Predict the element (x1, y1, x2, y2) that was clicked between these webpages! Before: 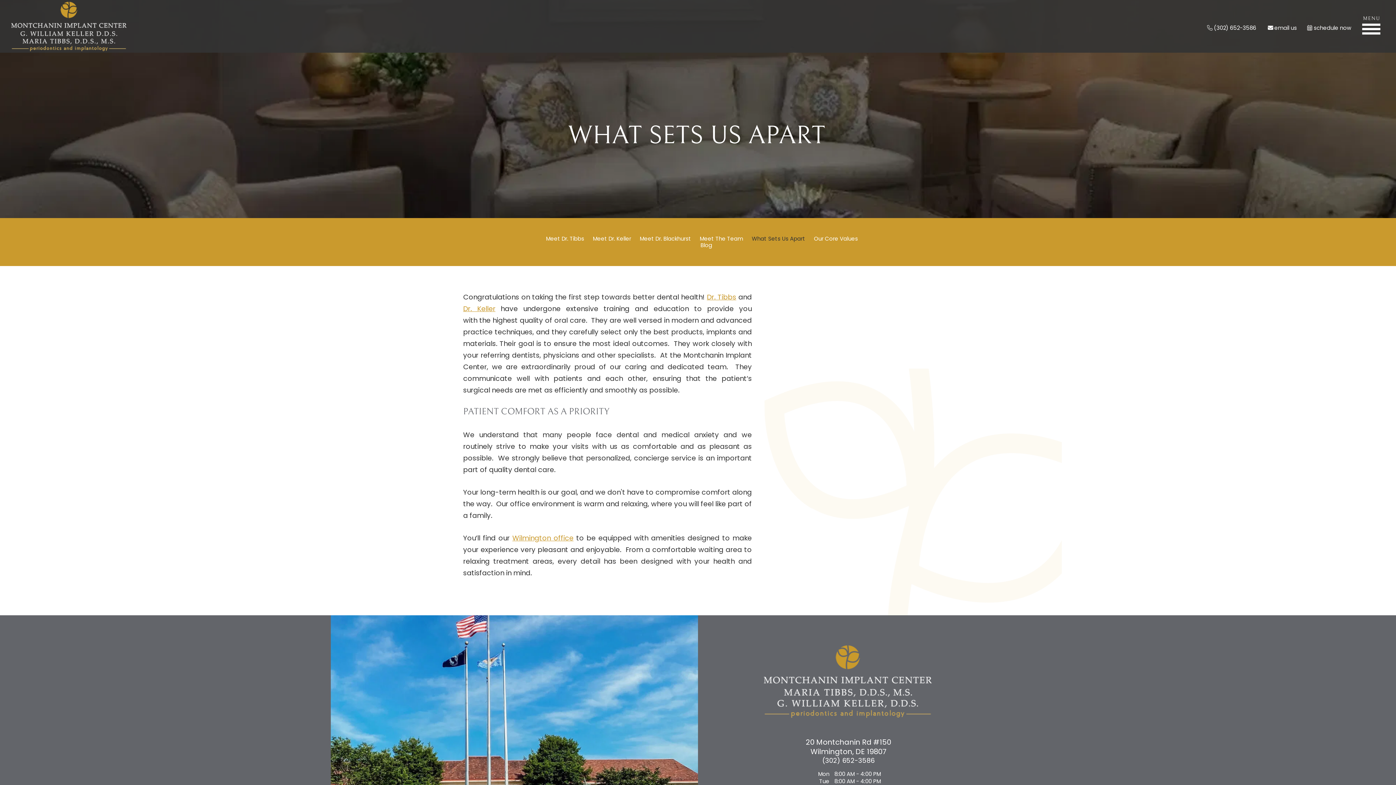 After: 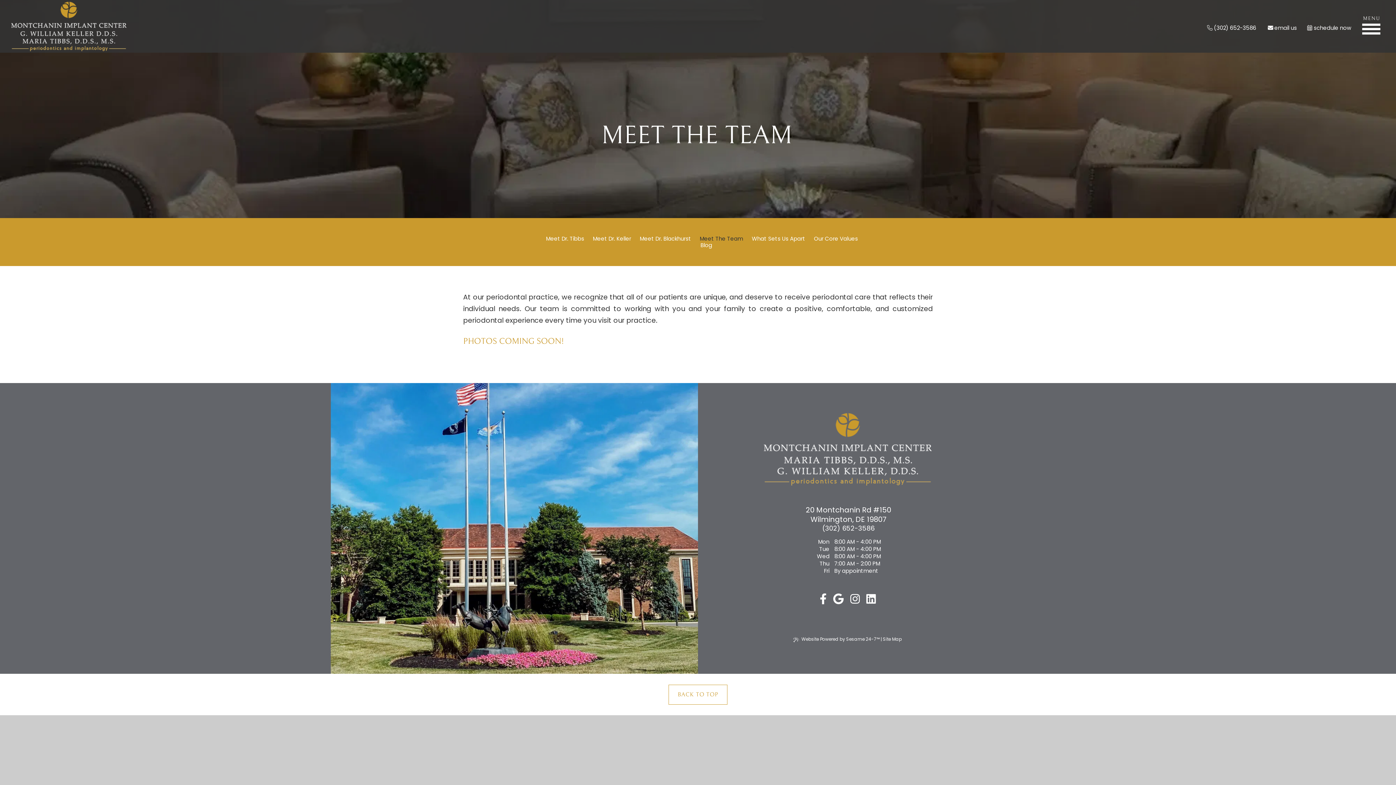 Action: bbox: (700, 235, 743, 242) label: Meet The Team